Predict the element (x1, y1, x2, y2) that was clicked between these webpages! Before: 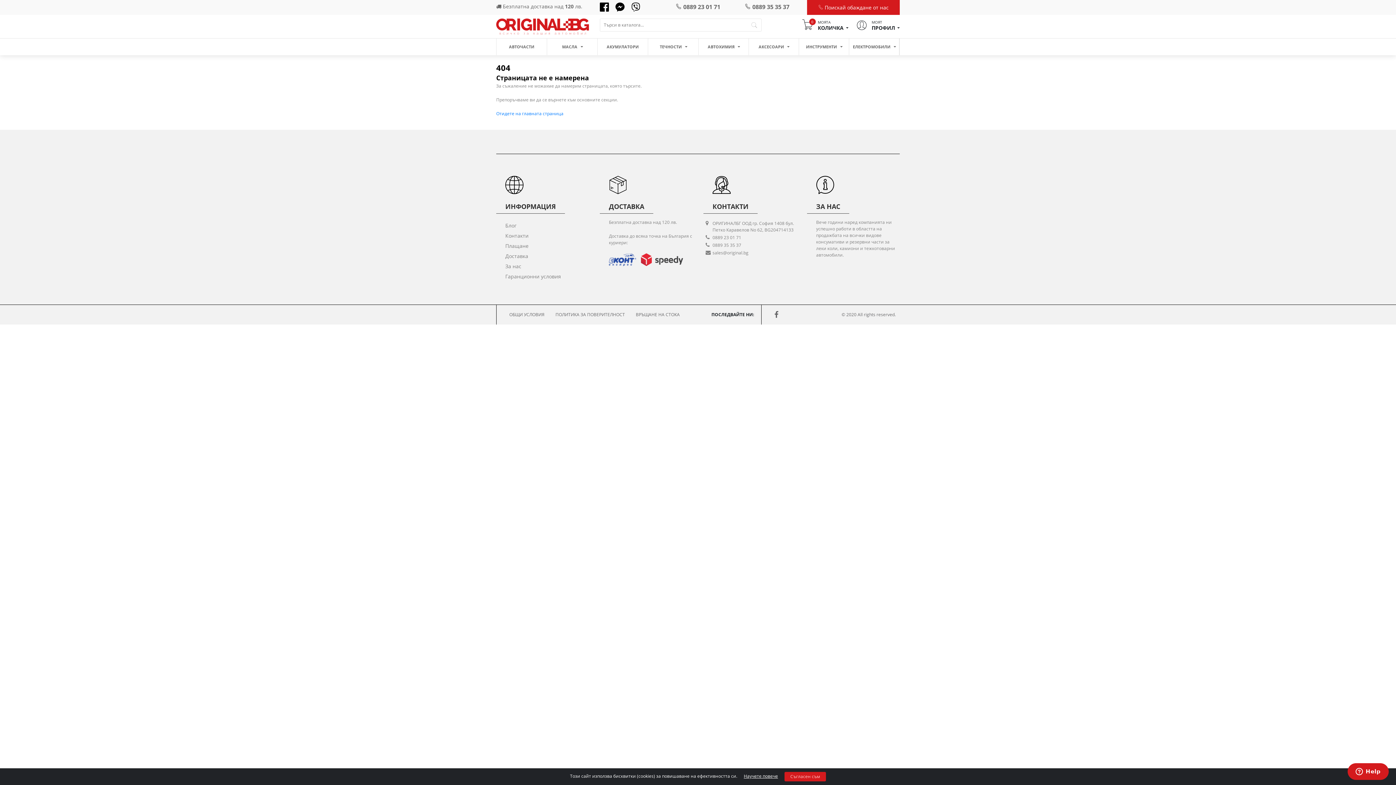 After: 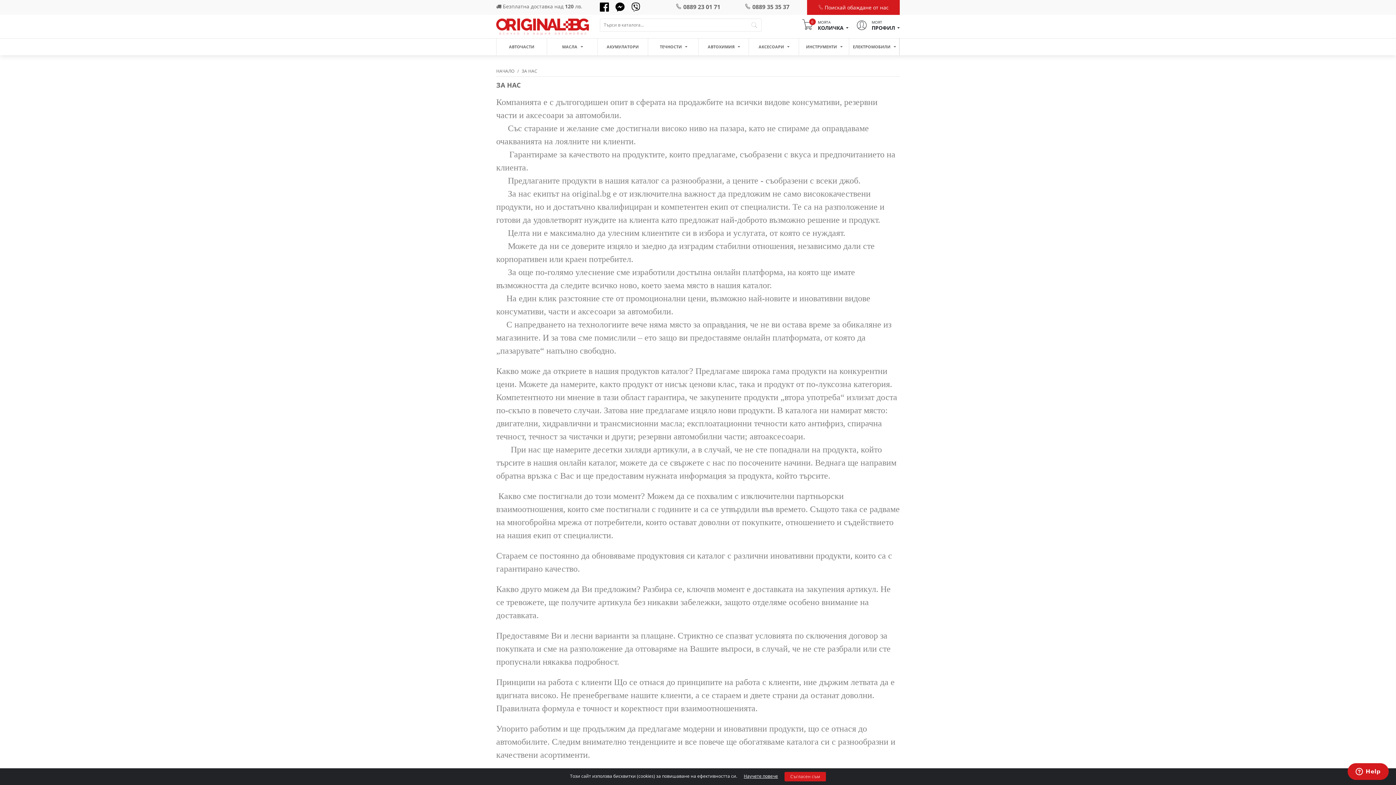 Action: bbox: (505, 262, 589, 270) label: За нас